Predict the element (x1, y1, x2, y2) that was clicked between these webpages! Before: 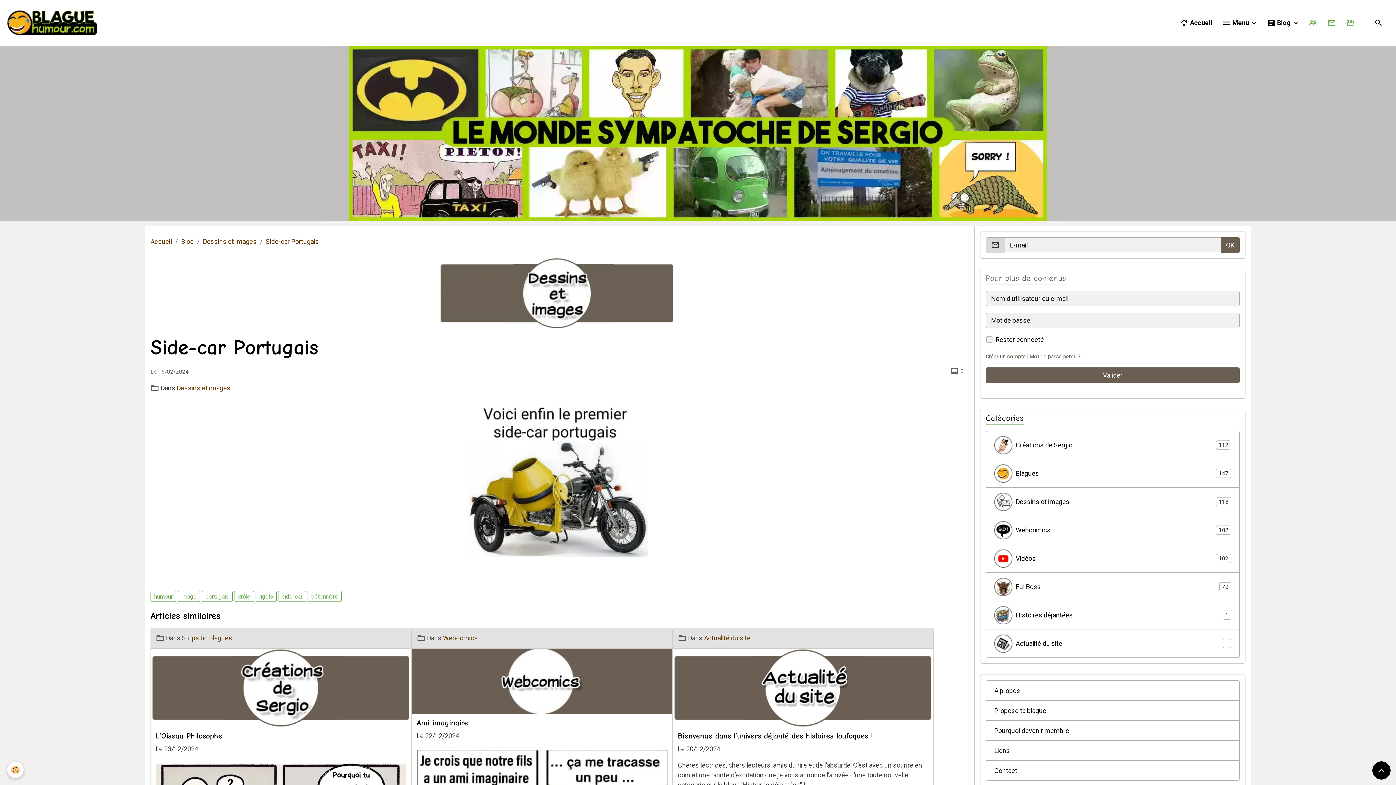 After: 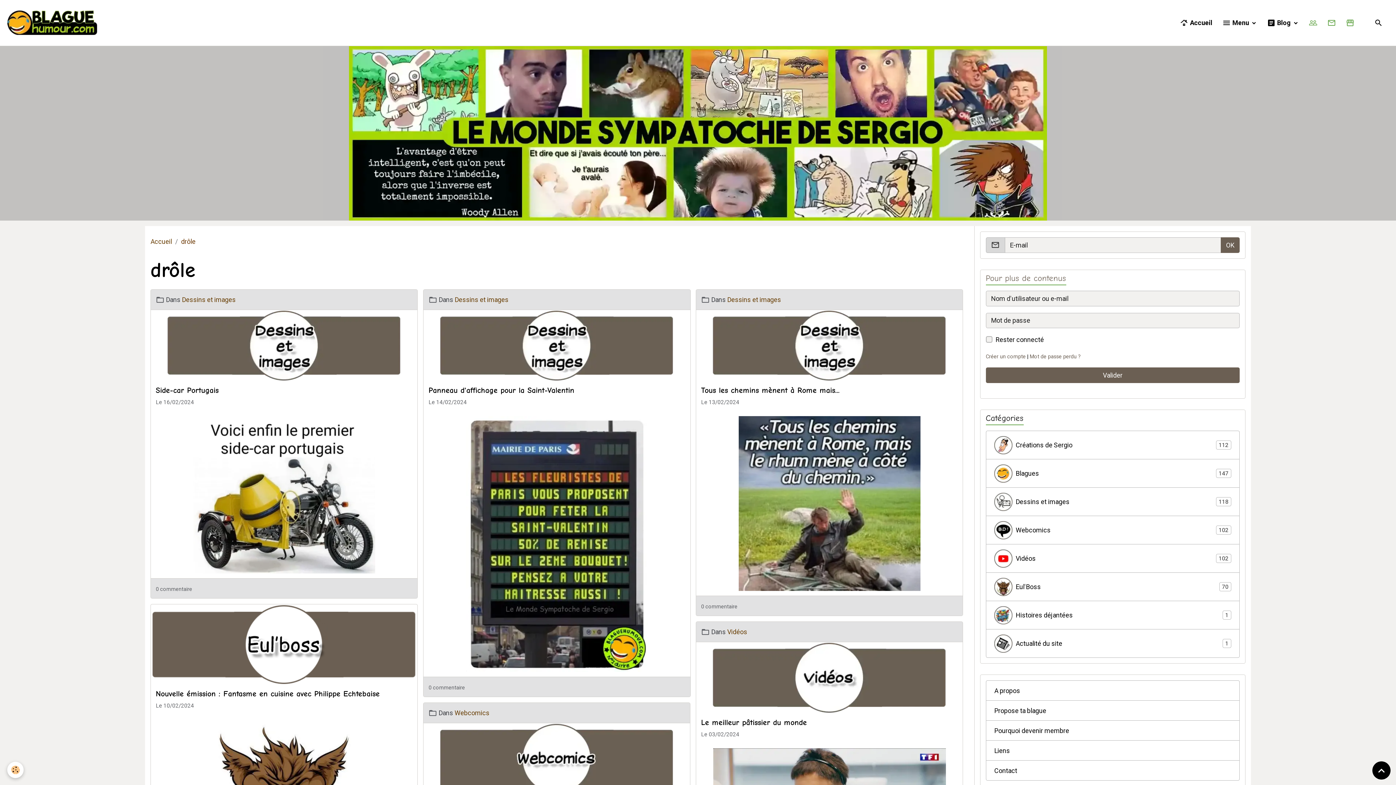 Action: label: drôle bbox: (234, 591, 254, 602)